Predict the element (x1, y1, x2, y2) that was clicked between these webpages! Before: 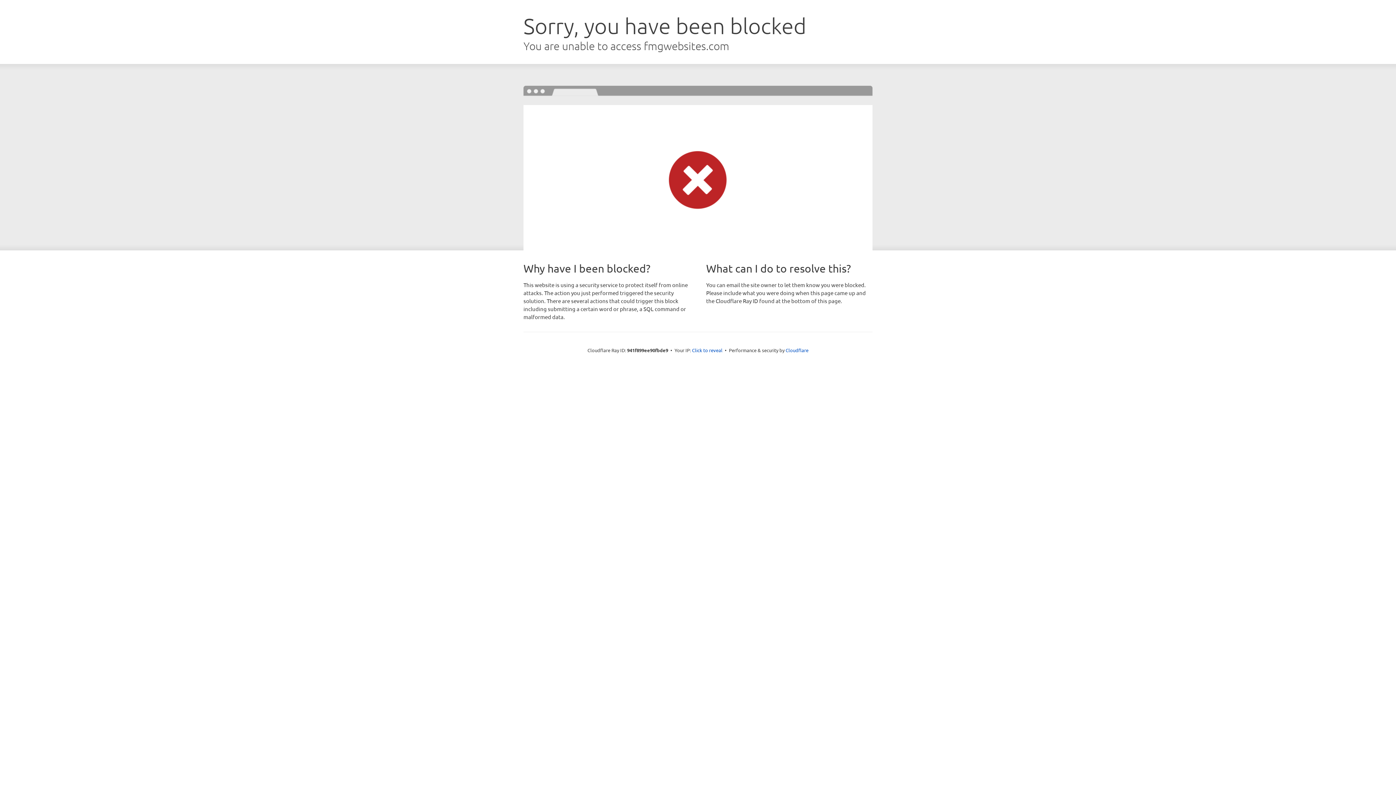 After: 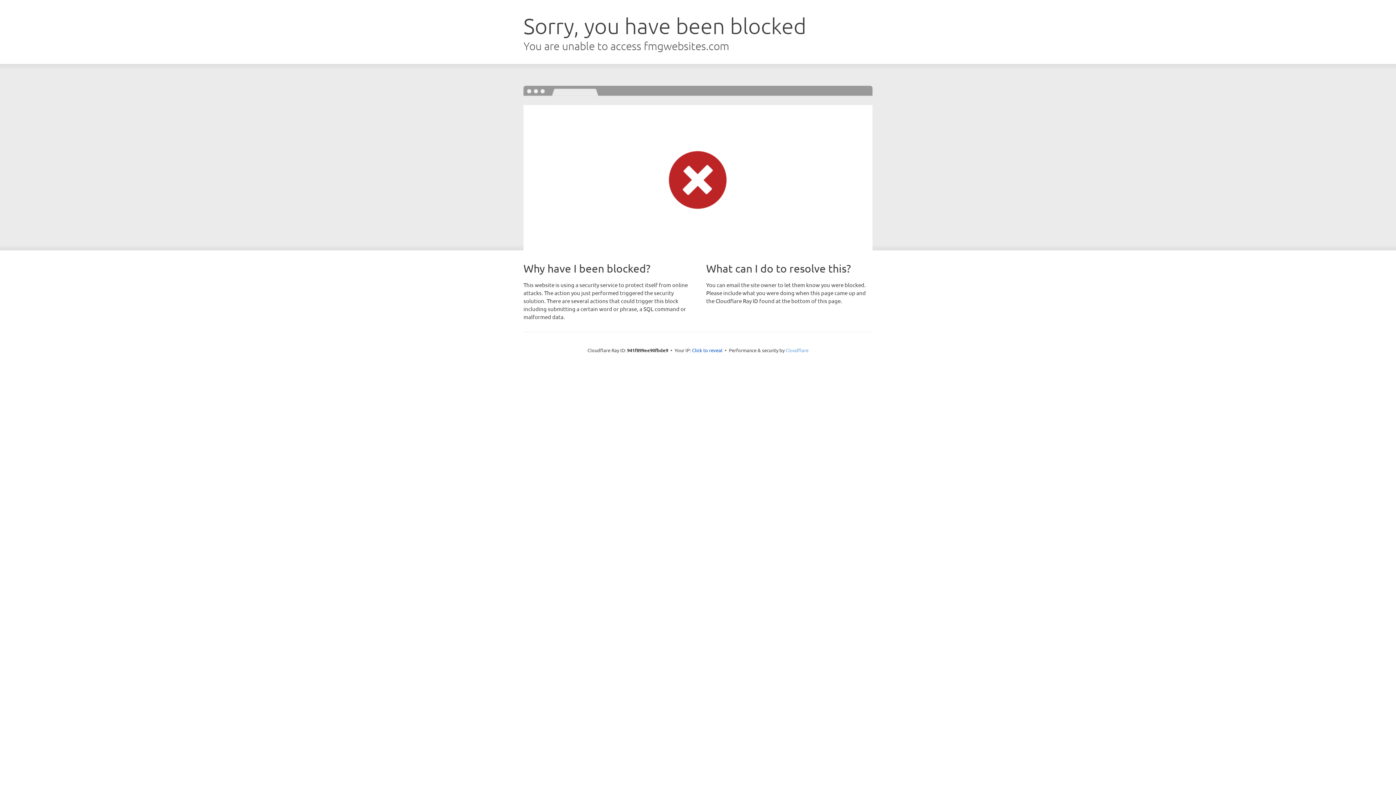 Action: bbox: (785, 347, 808, 353) label: Cloudflare